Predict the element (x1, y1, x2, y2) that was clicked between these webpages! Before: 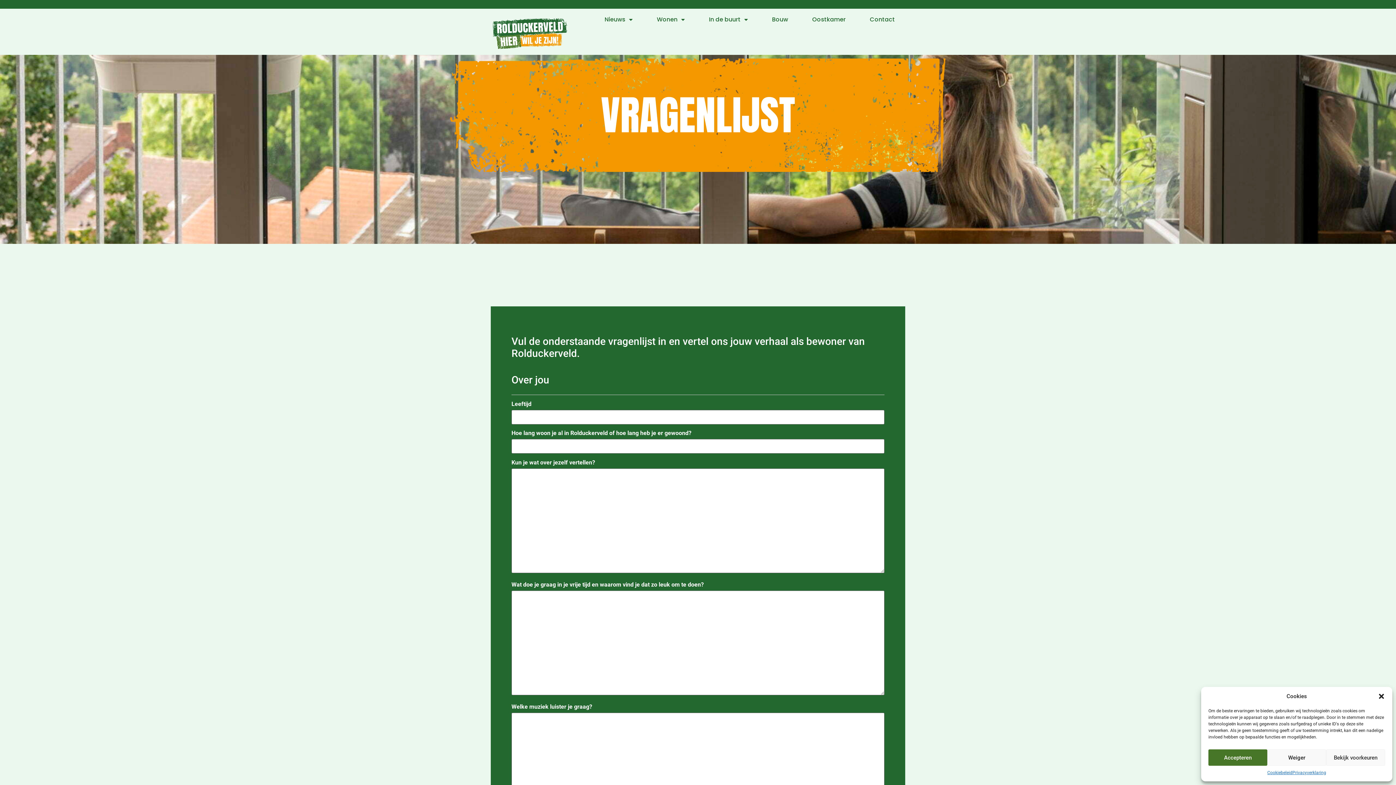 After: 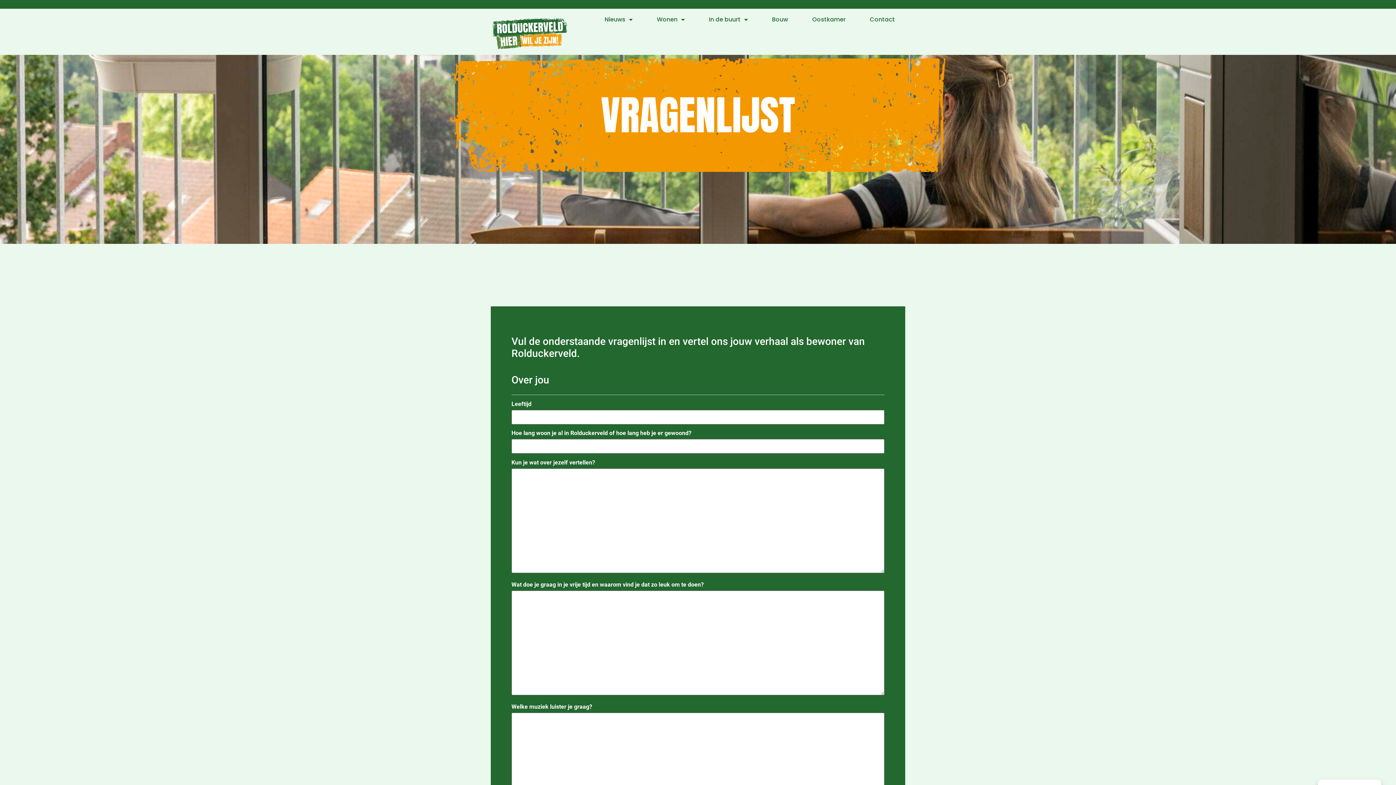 Action: label: Dialog sluiten bbox: (1378, 693, 1385, 700)